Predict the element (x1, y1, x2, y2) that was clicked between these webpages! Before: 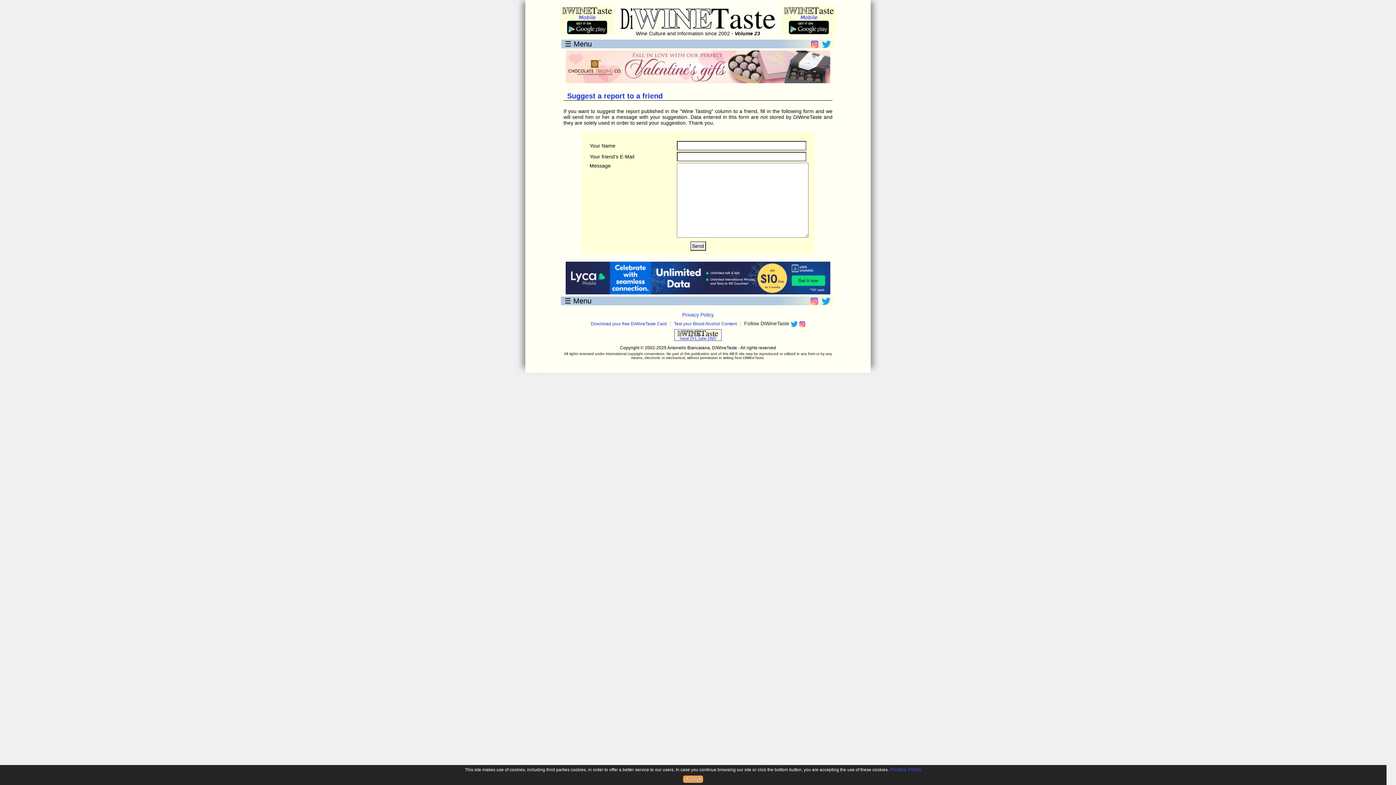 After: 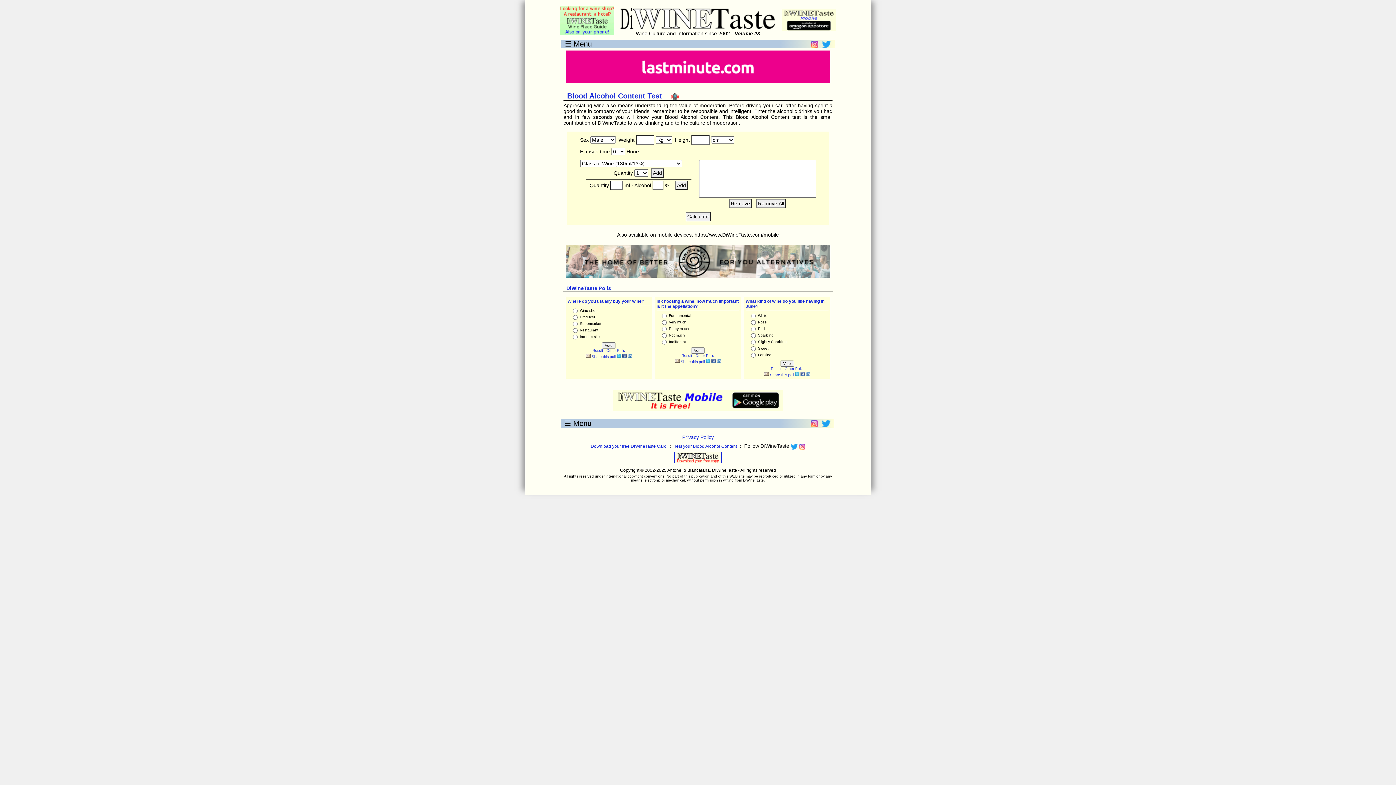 Action: label: Test your Blood Alcohol Content bbox: (674, 321, 737, 326)